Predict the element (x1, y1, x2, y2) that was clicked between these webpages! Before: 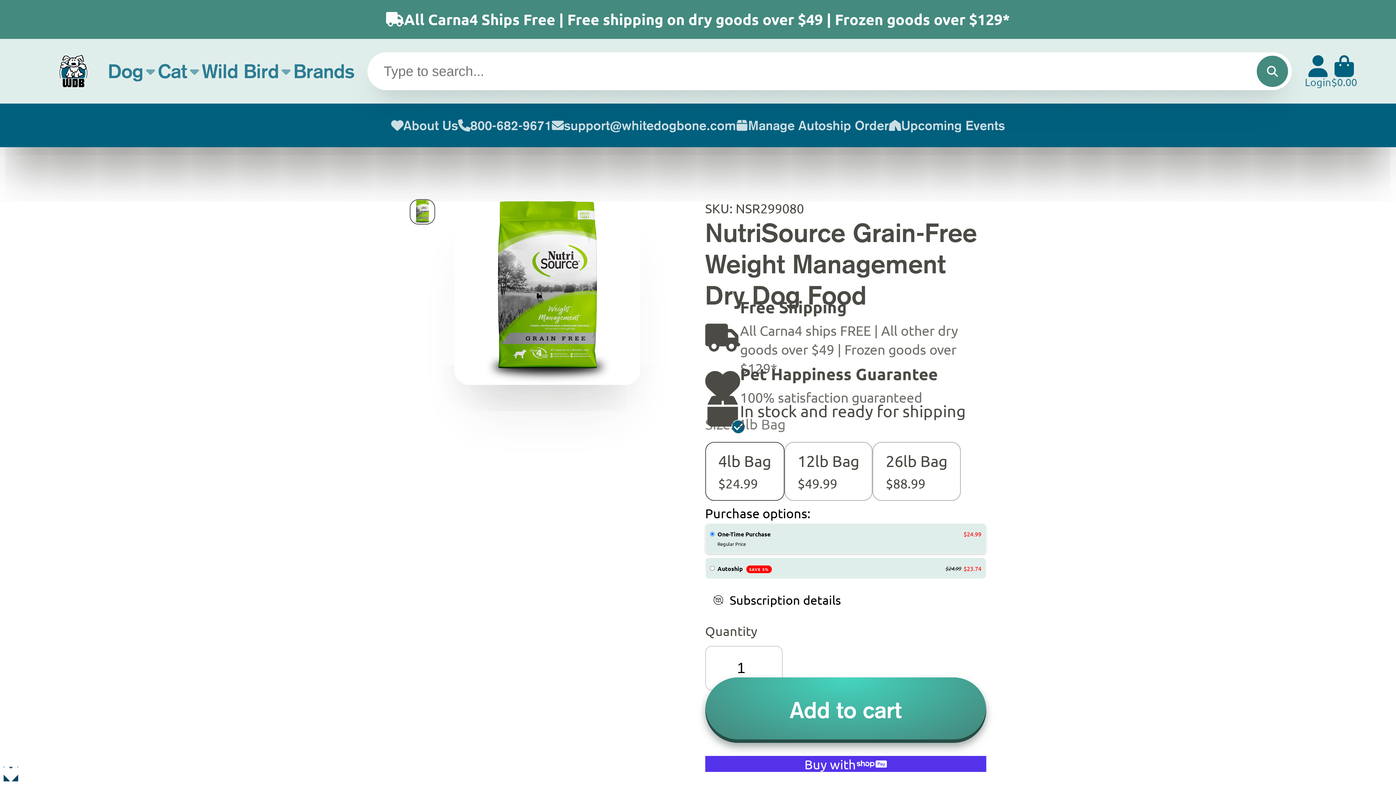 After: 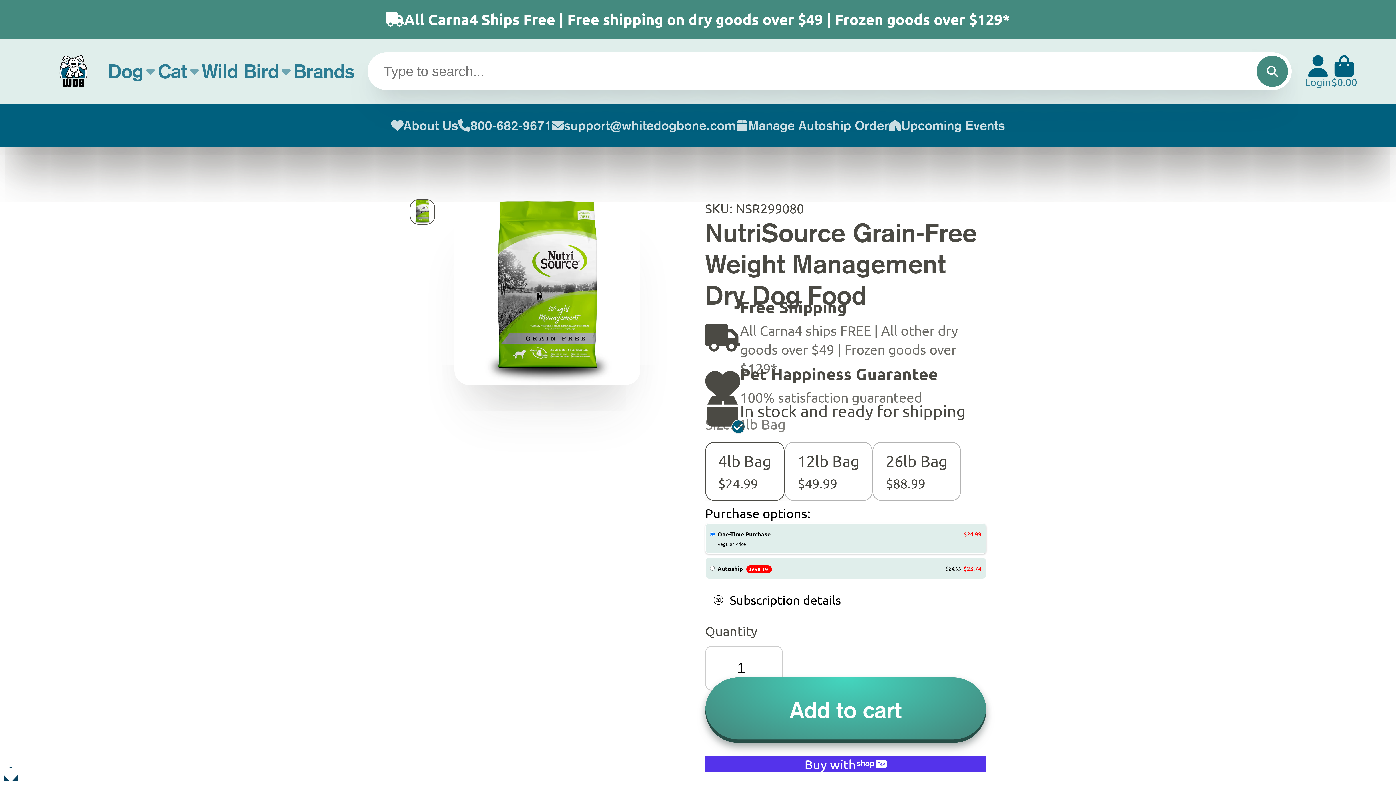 Action: label: Dog bbox: (107, 38, 157, 103)